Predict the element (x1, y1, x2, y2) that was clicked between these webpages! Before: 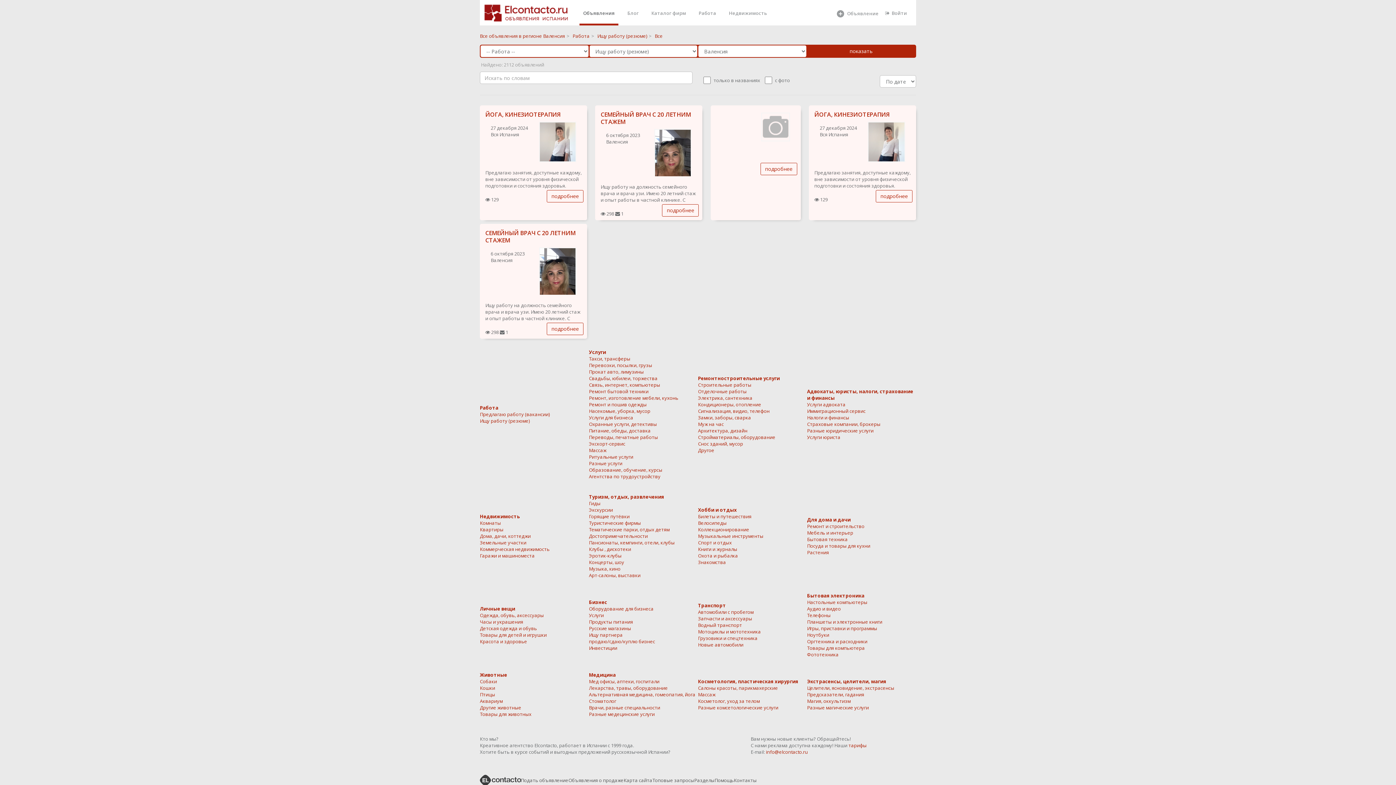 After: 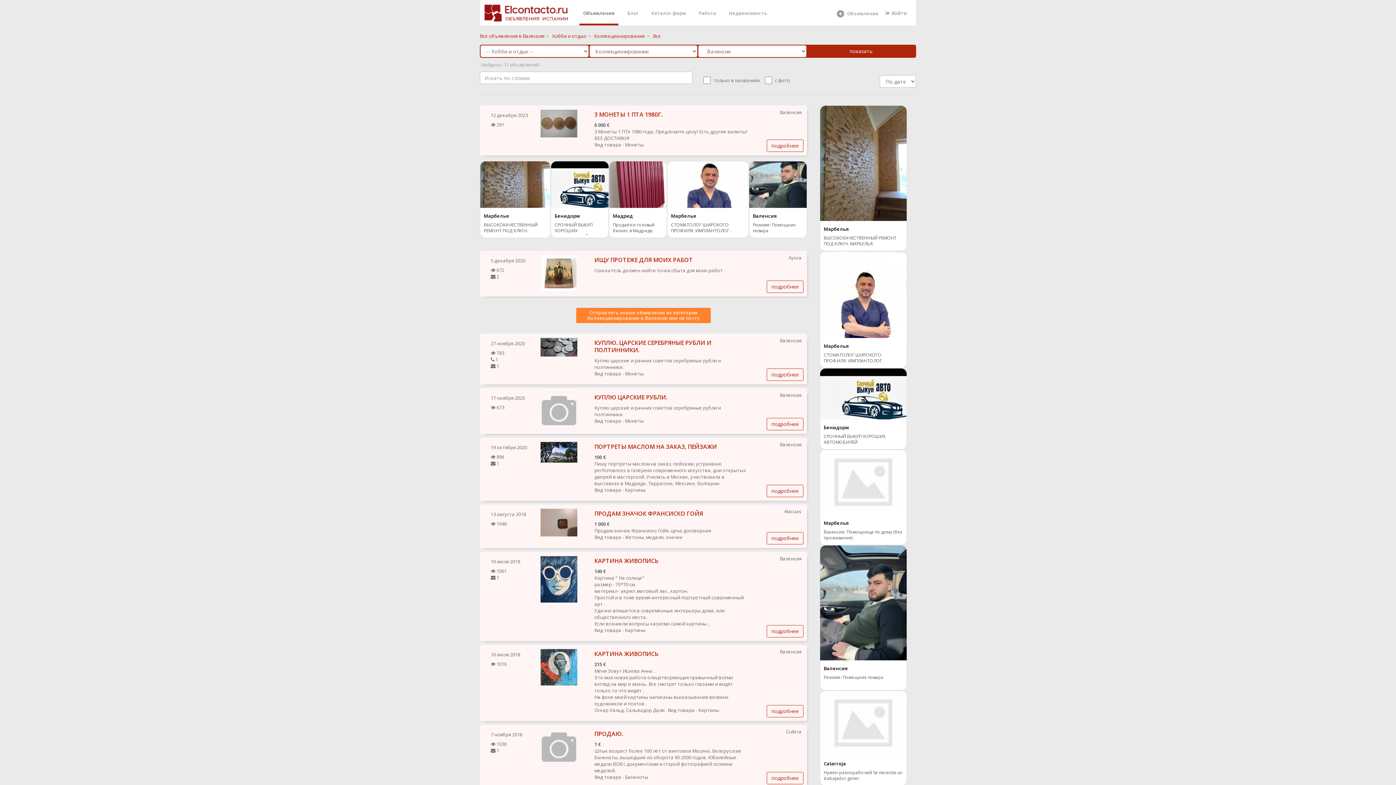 Action: label: Коллекционирование bbox: (698, 526, 749, 533)